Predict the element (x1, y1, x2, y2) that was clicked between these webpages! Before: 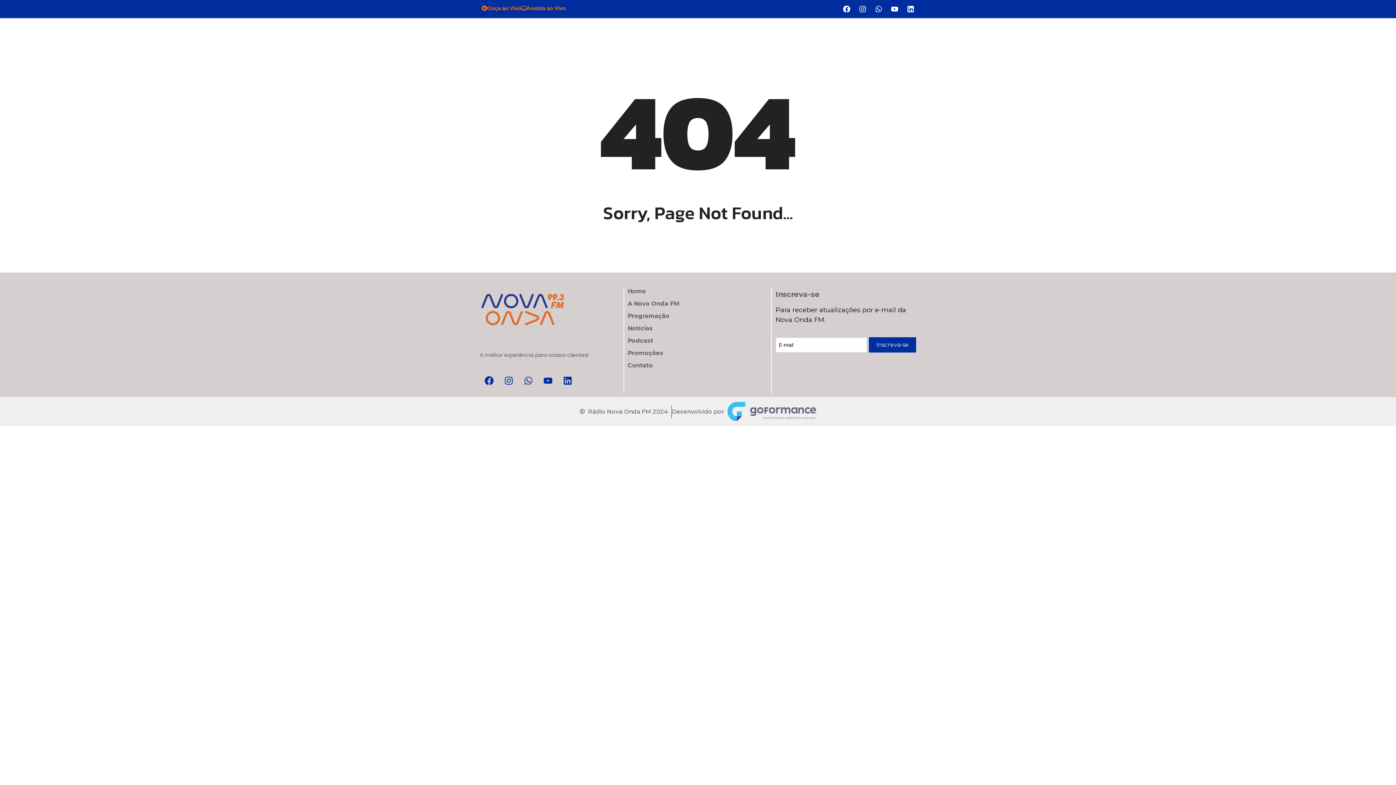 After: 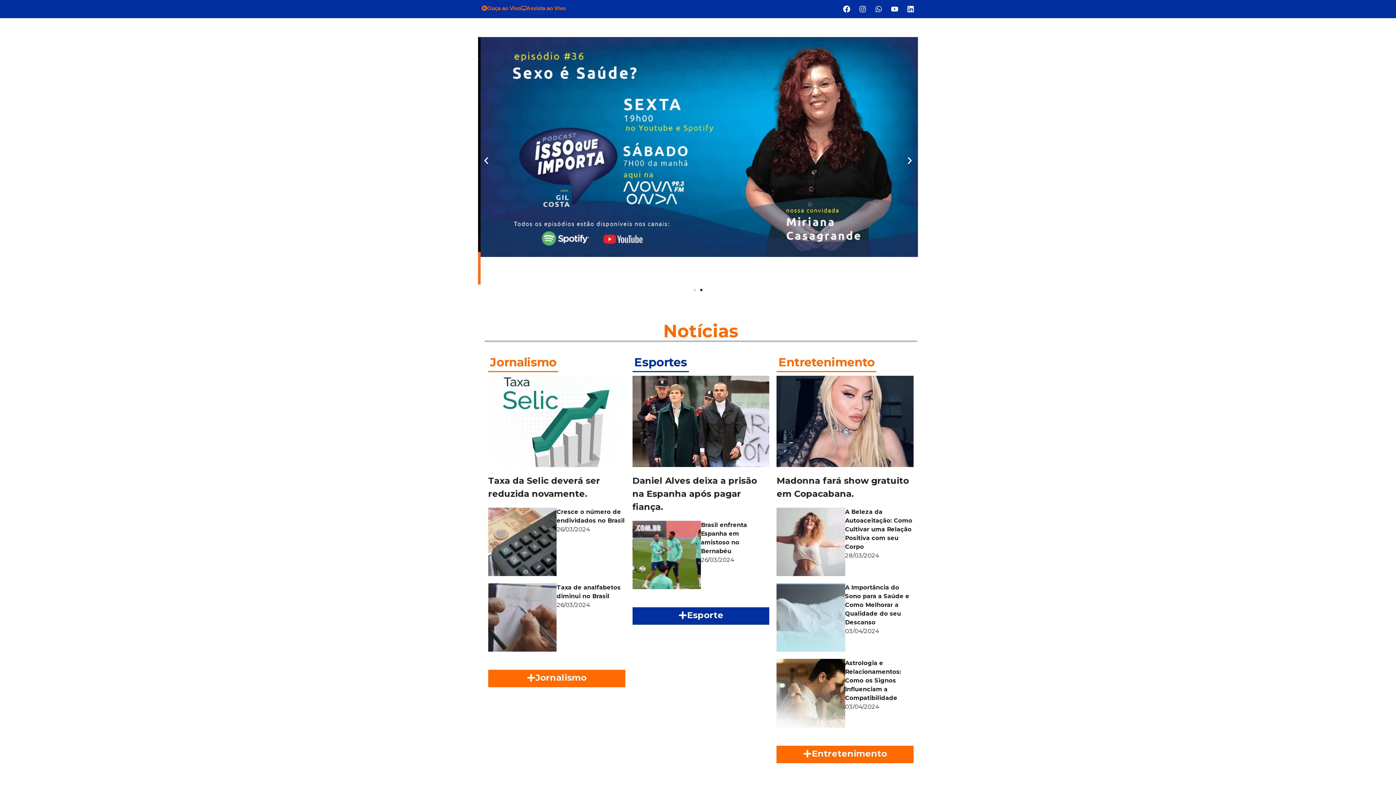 Action: label: Home bbox: (627, 287, 771, 296)